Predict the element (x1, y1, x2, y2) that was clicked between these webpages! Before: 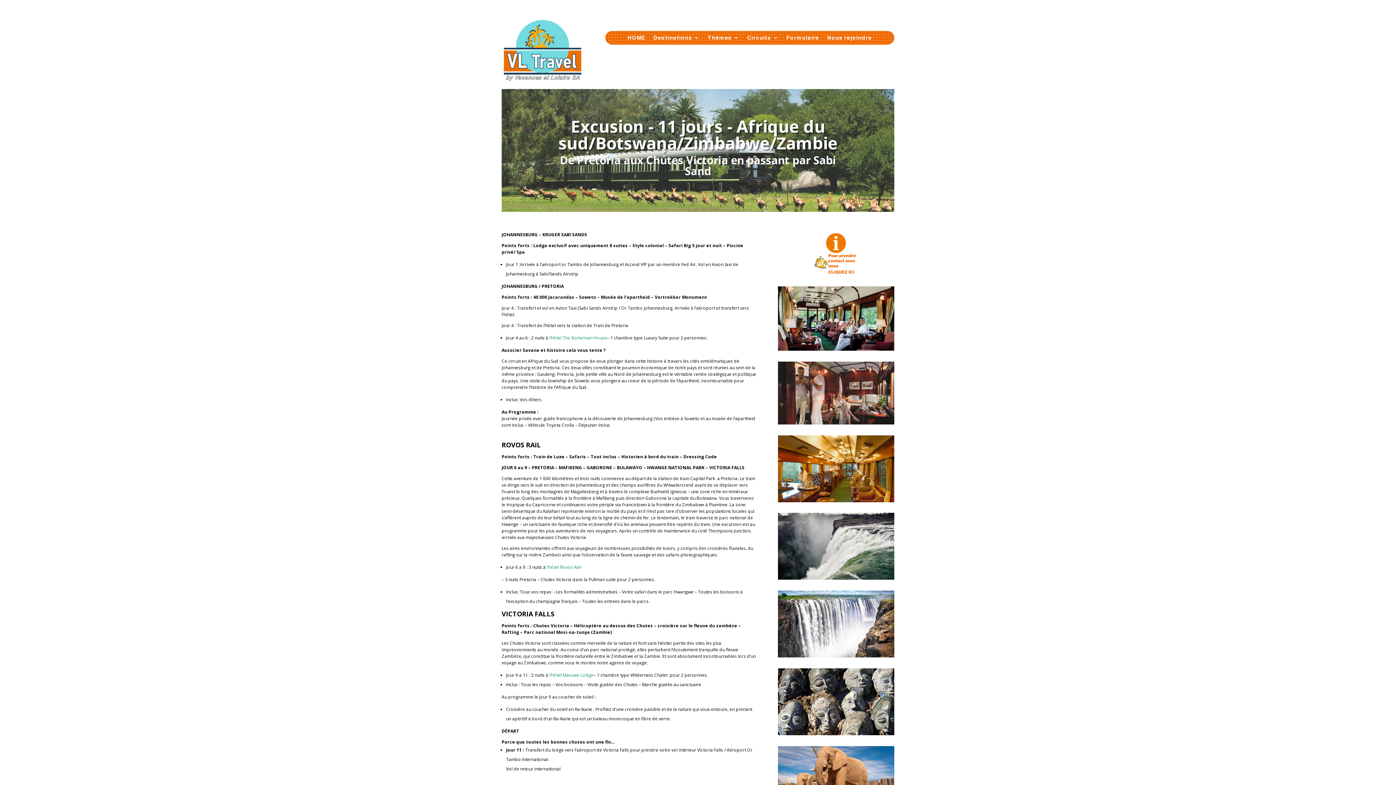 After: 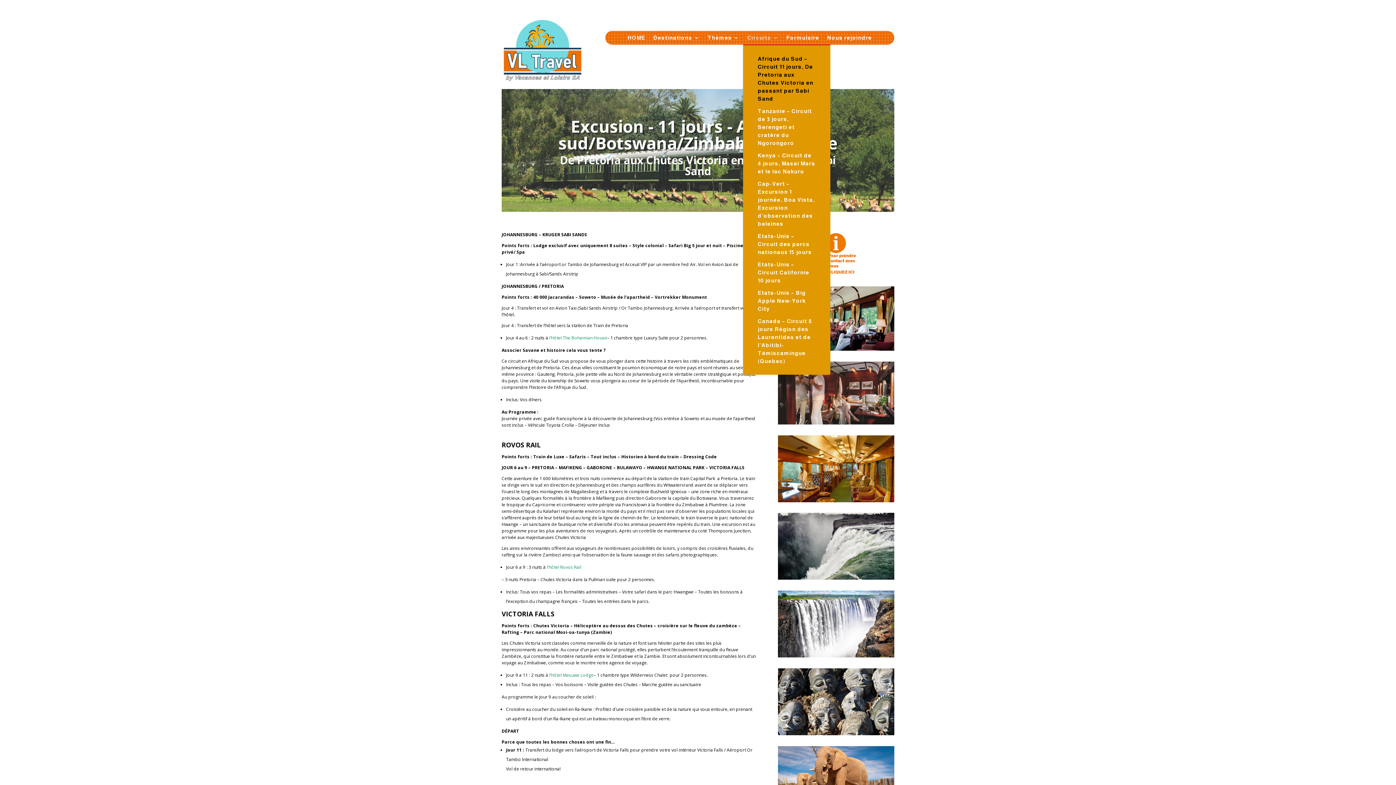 Action: bbox: (747, 33, 778, 44) label: Circuits